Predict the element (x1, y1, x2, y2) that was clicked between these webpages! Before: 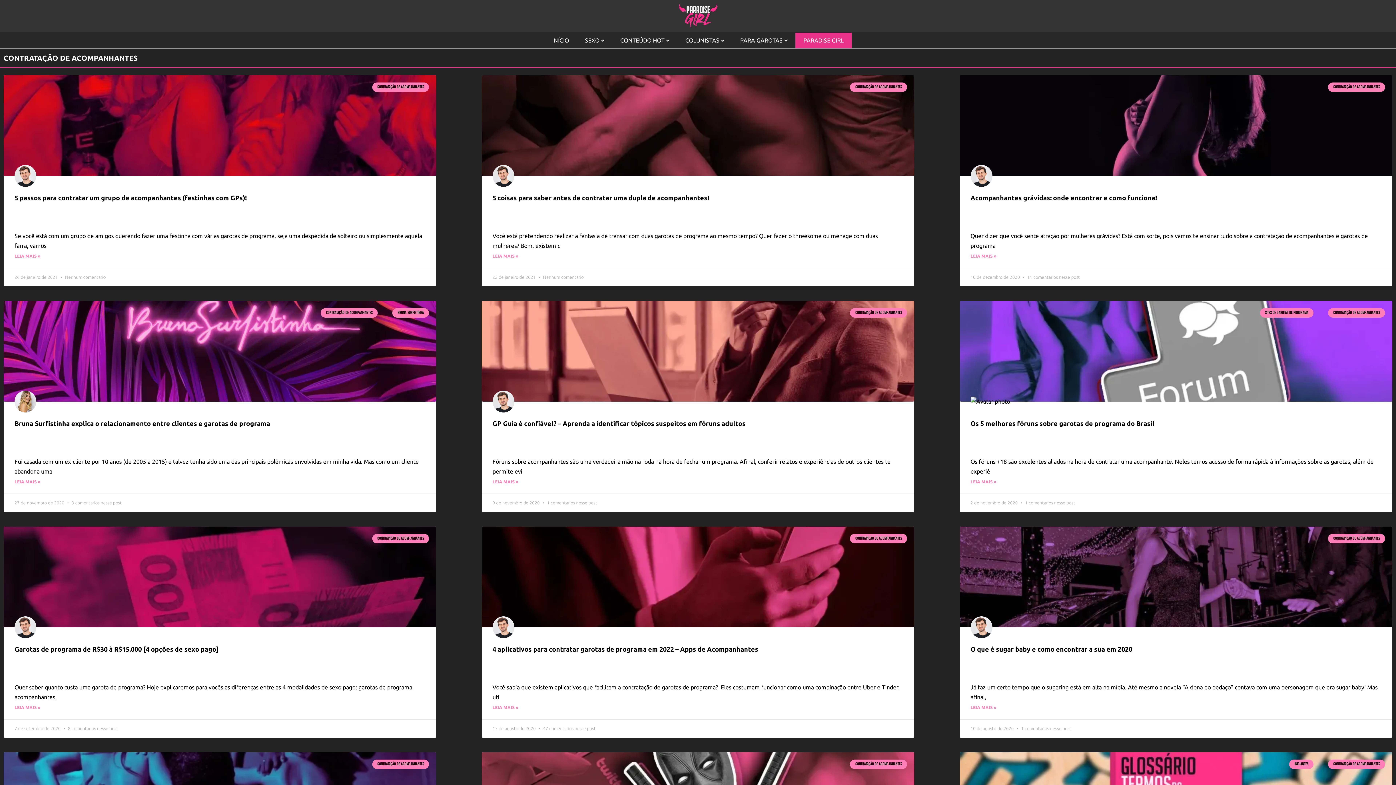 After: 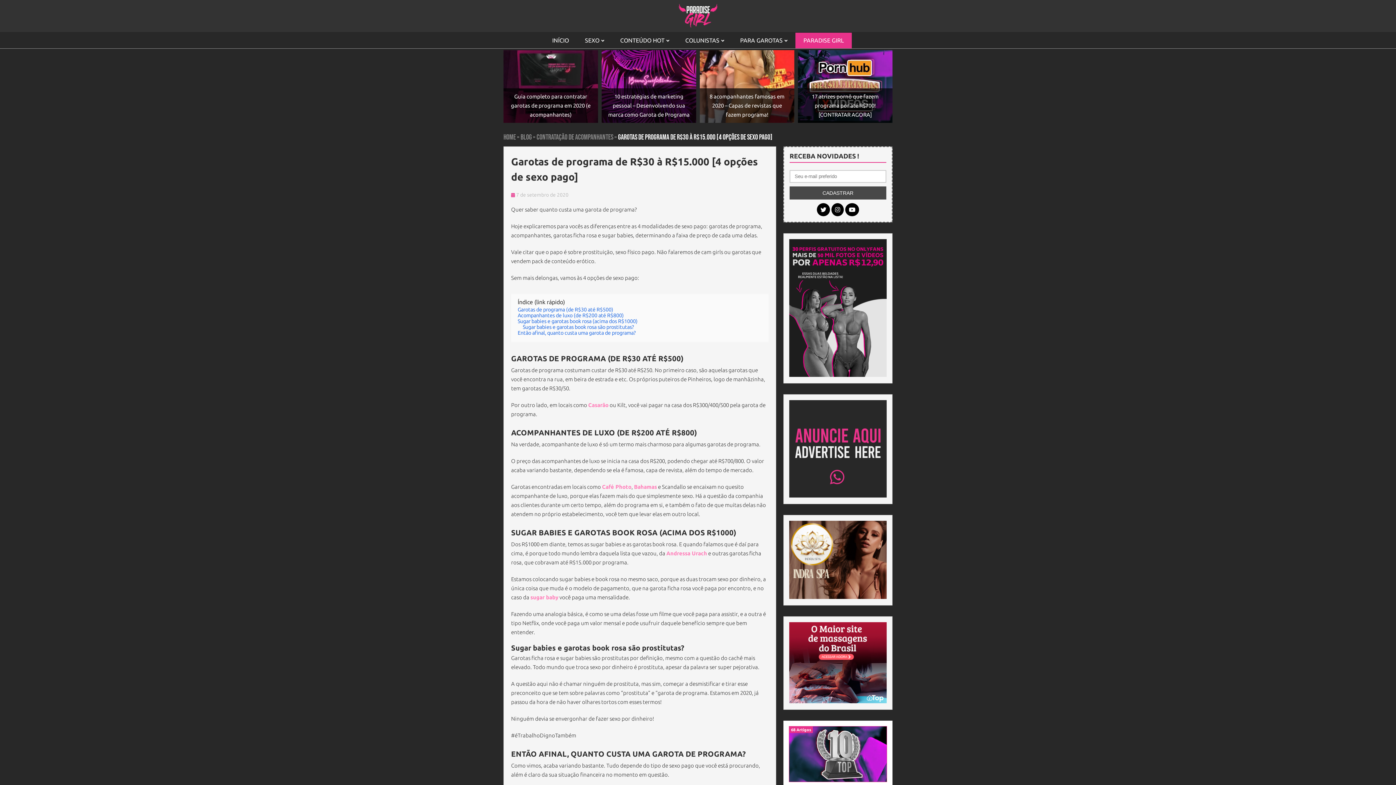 Action: label: Garotas de programa de R$30 à R$15.000 [4 opções de sexo pago] bbox: (14, 645, 218, 653)